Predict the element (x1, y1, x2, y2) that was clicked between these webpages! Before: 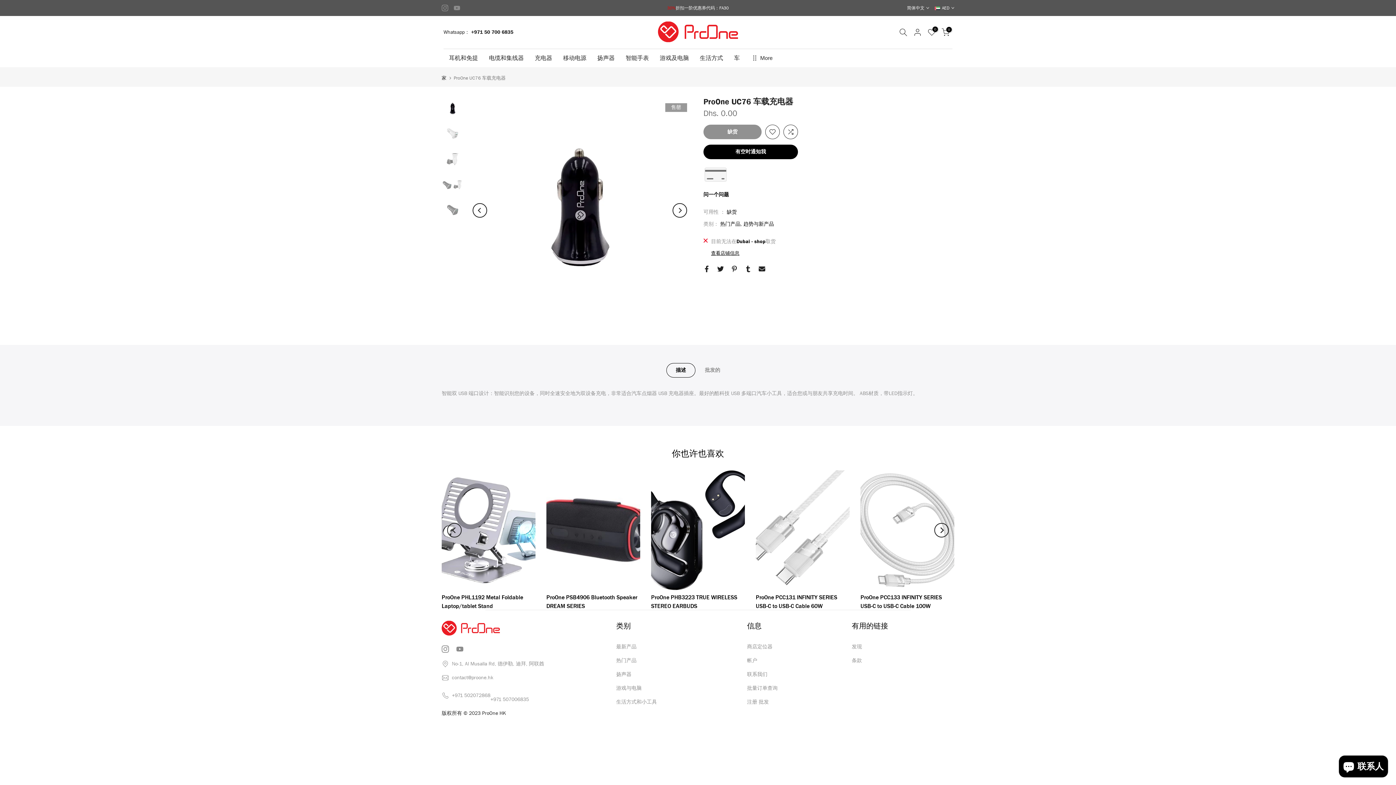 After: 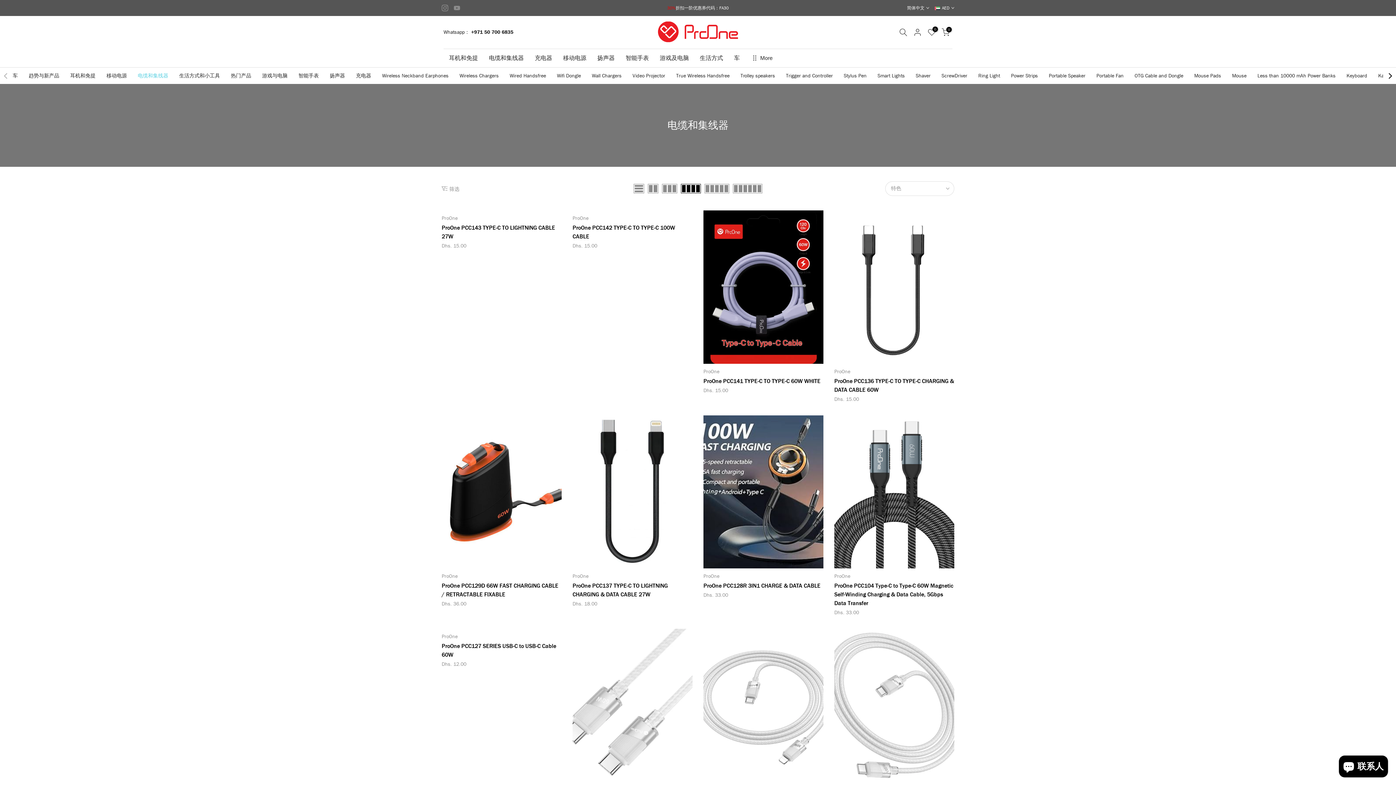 Action: label: 电缆和集线器 bbox: (483, 53, 529, 62)